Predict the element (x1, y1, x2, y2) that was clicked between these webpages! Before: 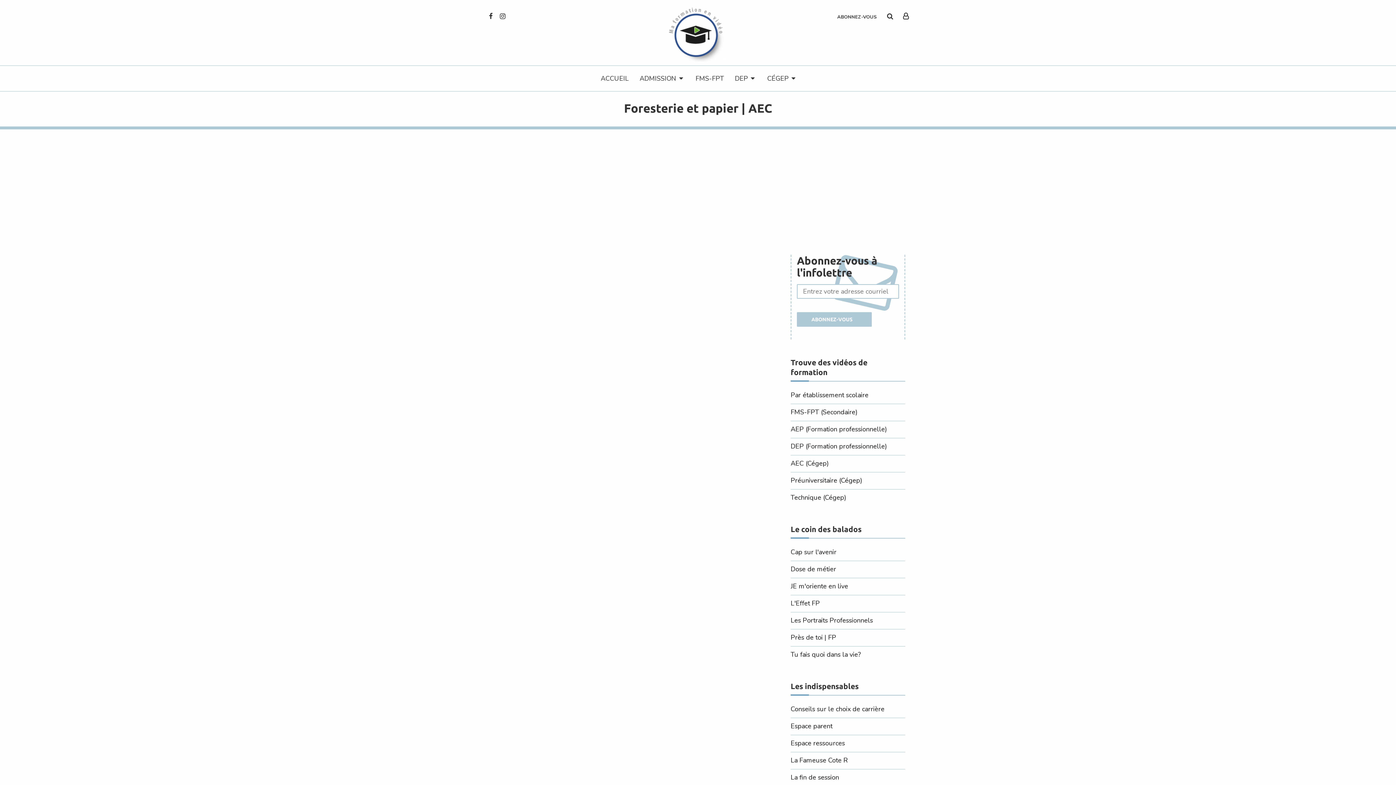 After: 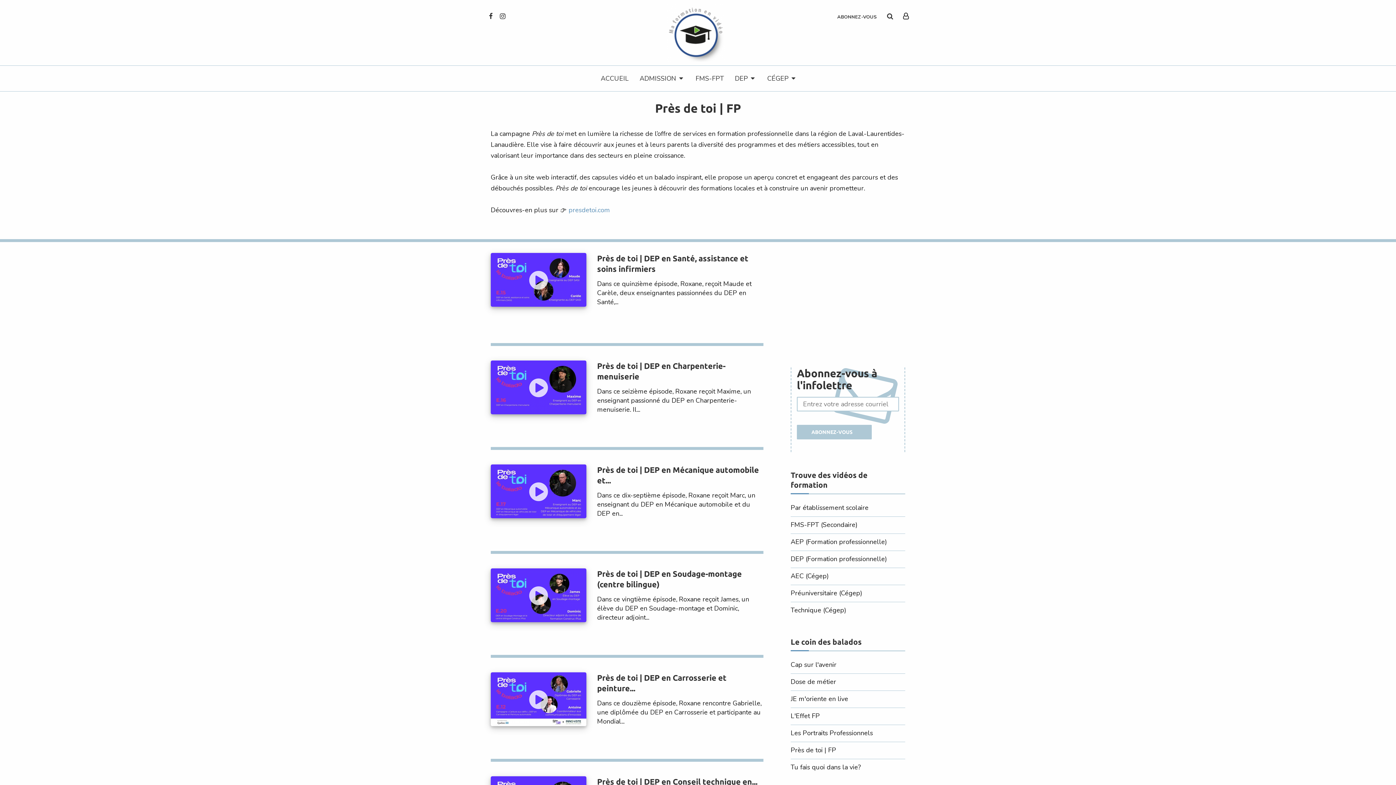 Action: bbox: (790, 633, 905, 642) label: Près de toi | FP